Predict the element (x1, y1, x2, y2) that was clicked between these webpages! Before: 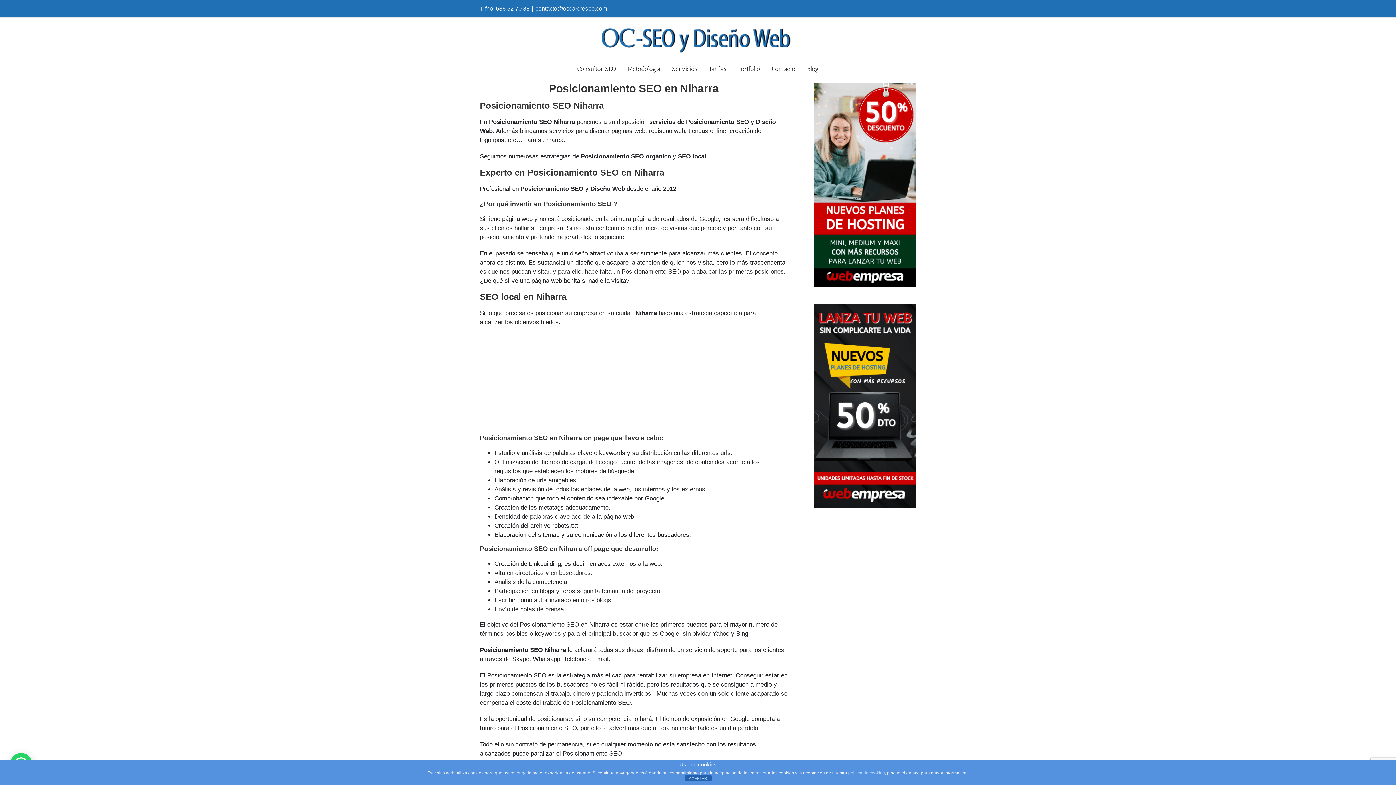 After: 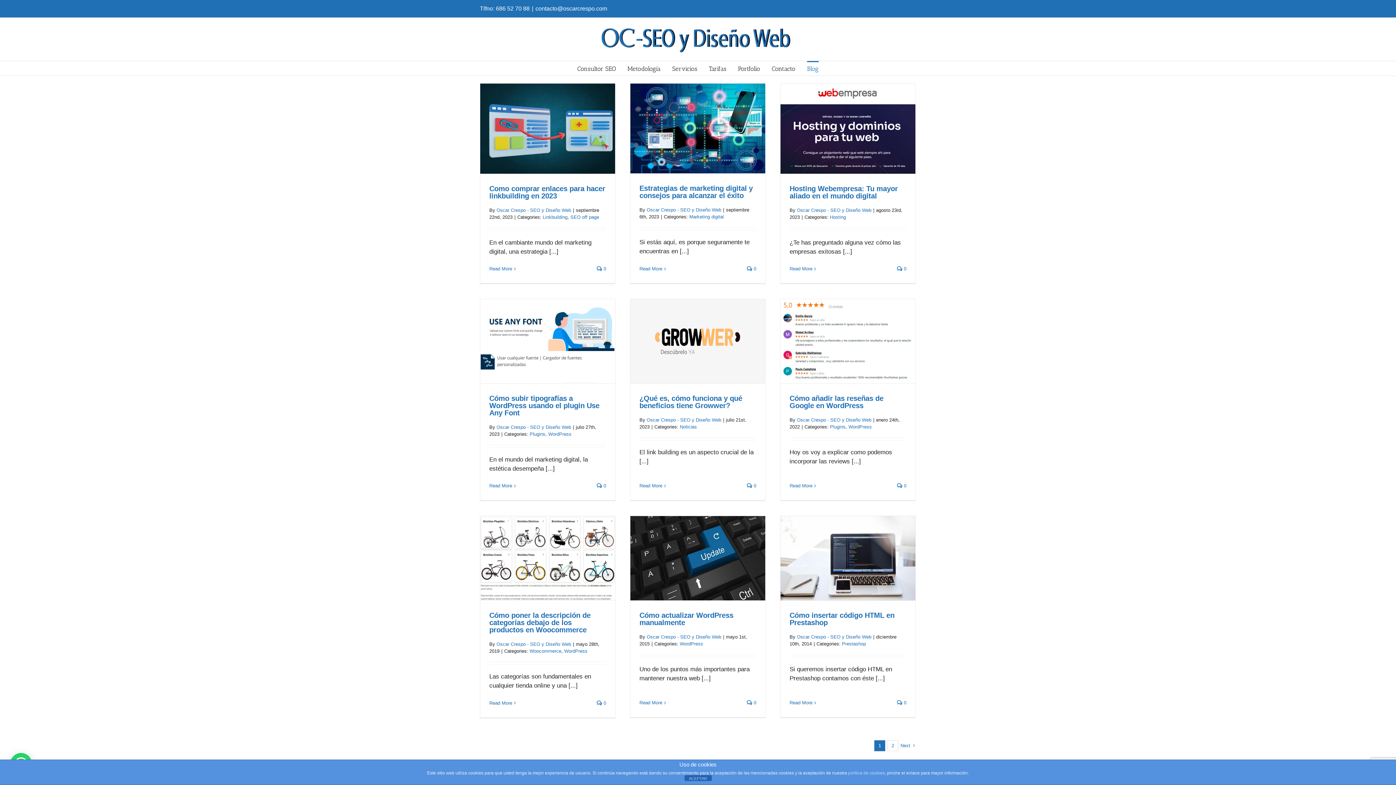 Action: label: Blog bbox: (807, 61, 818, 75)